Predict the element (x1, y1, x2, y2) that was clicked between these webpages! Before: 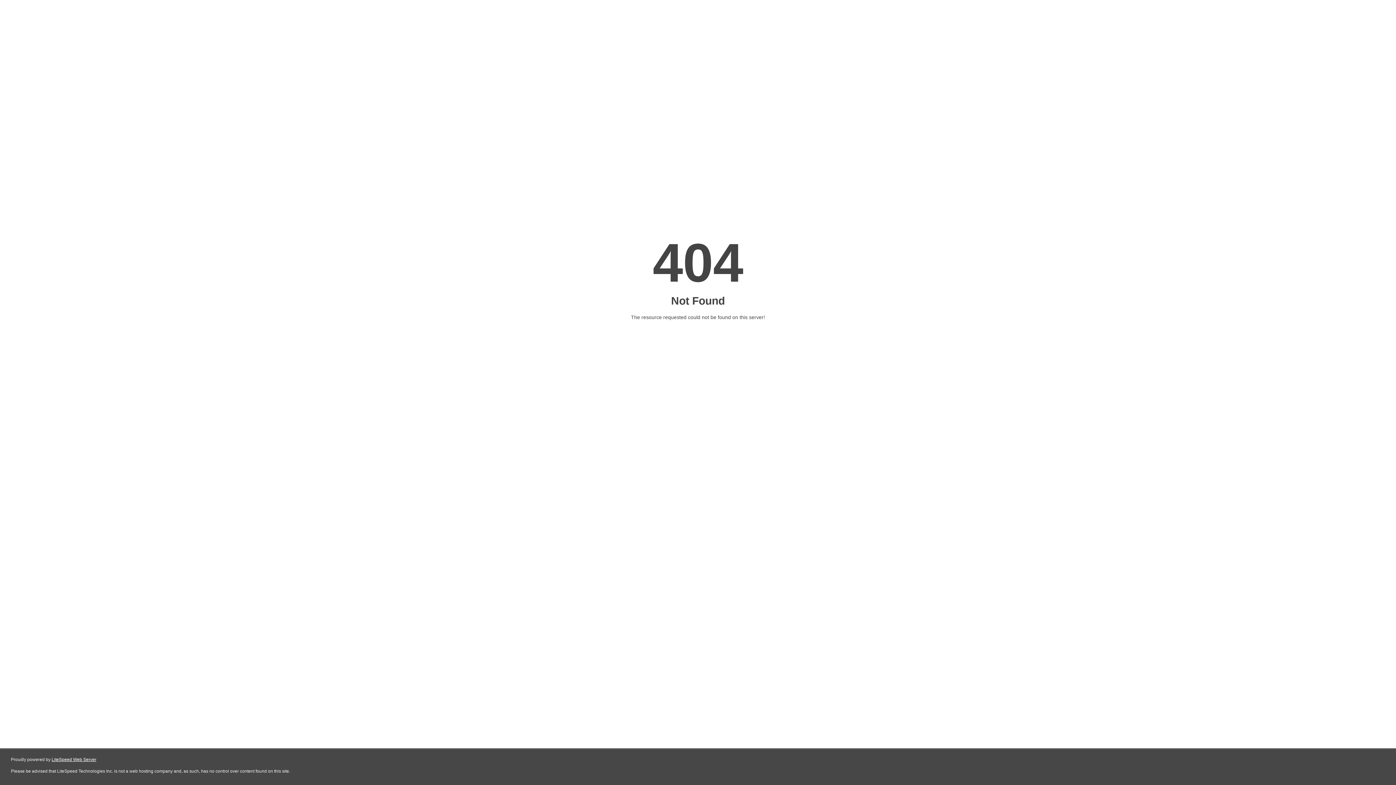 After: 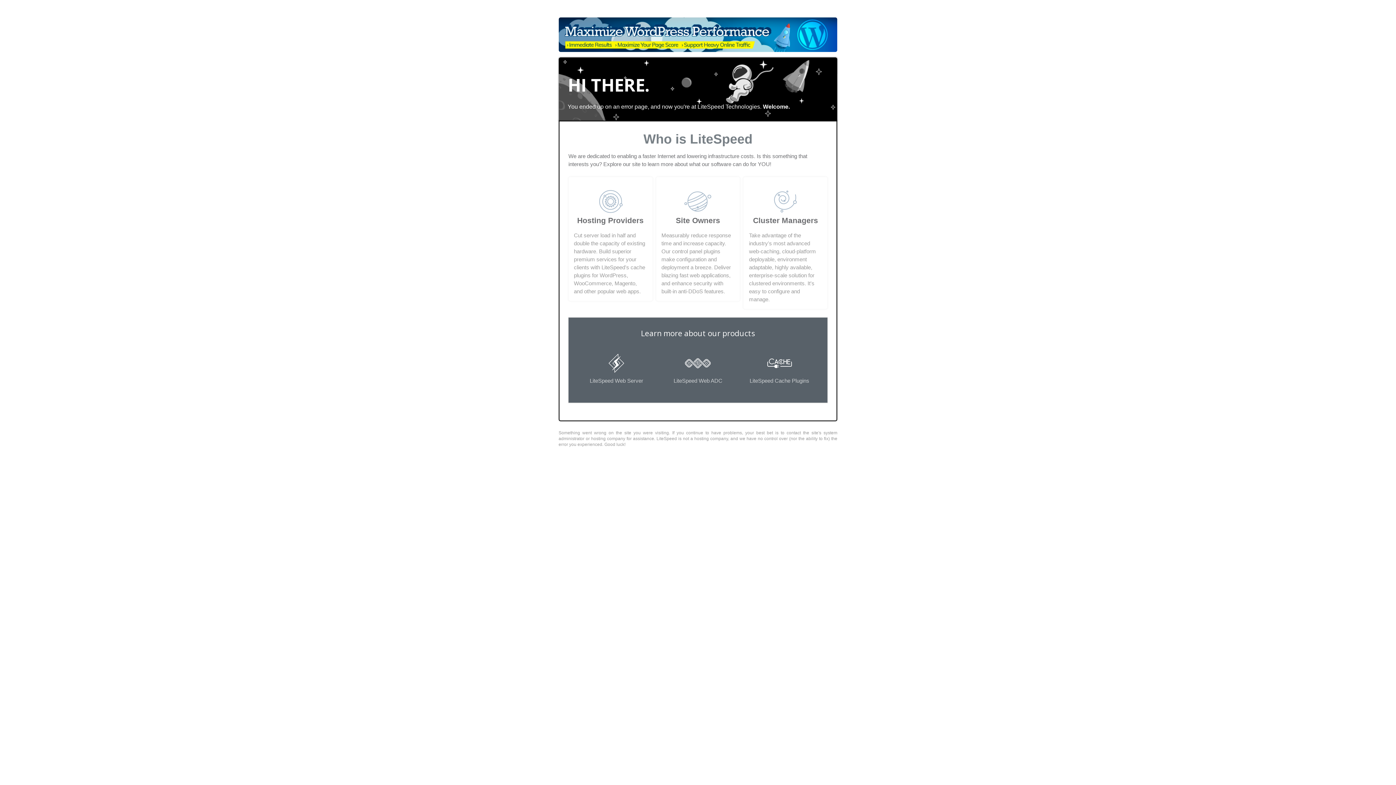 Action: label: LiteSpeed Web Server bbox: (51, 757, 96, 762)